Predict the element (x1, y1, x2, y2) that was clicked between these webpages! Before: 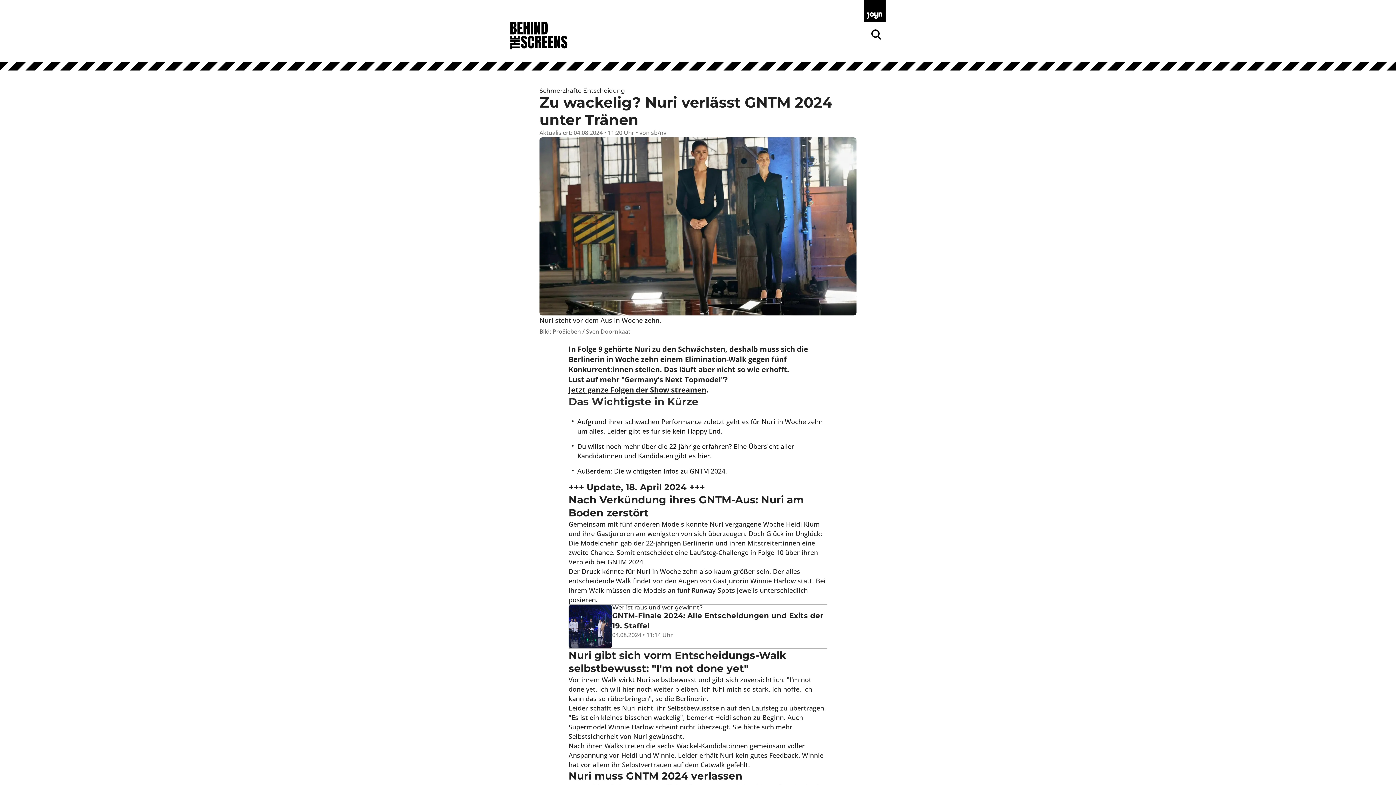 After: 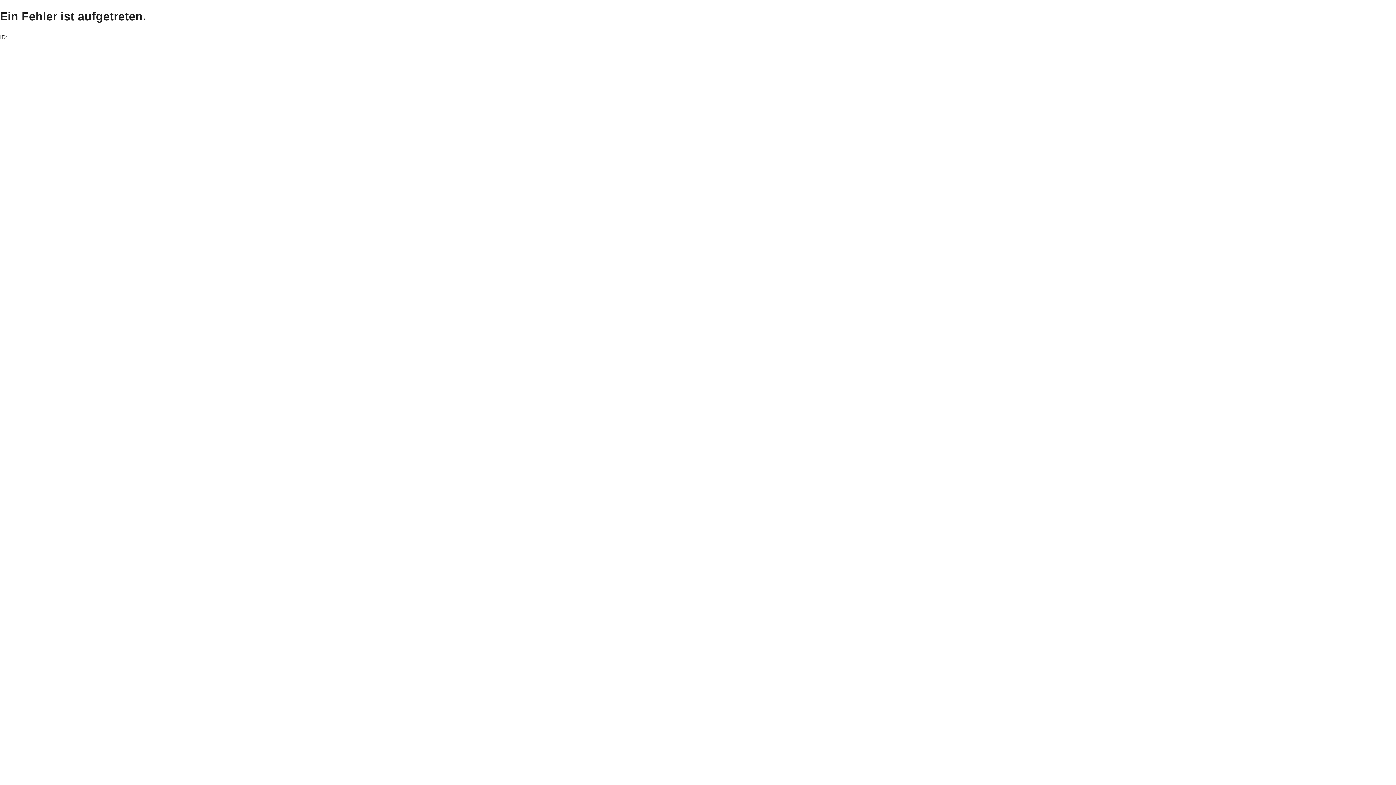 Action: label: Kandidatinnen bbox: (577, 451, 622, 460)